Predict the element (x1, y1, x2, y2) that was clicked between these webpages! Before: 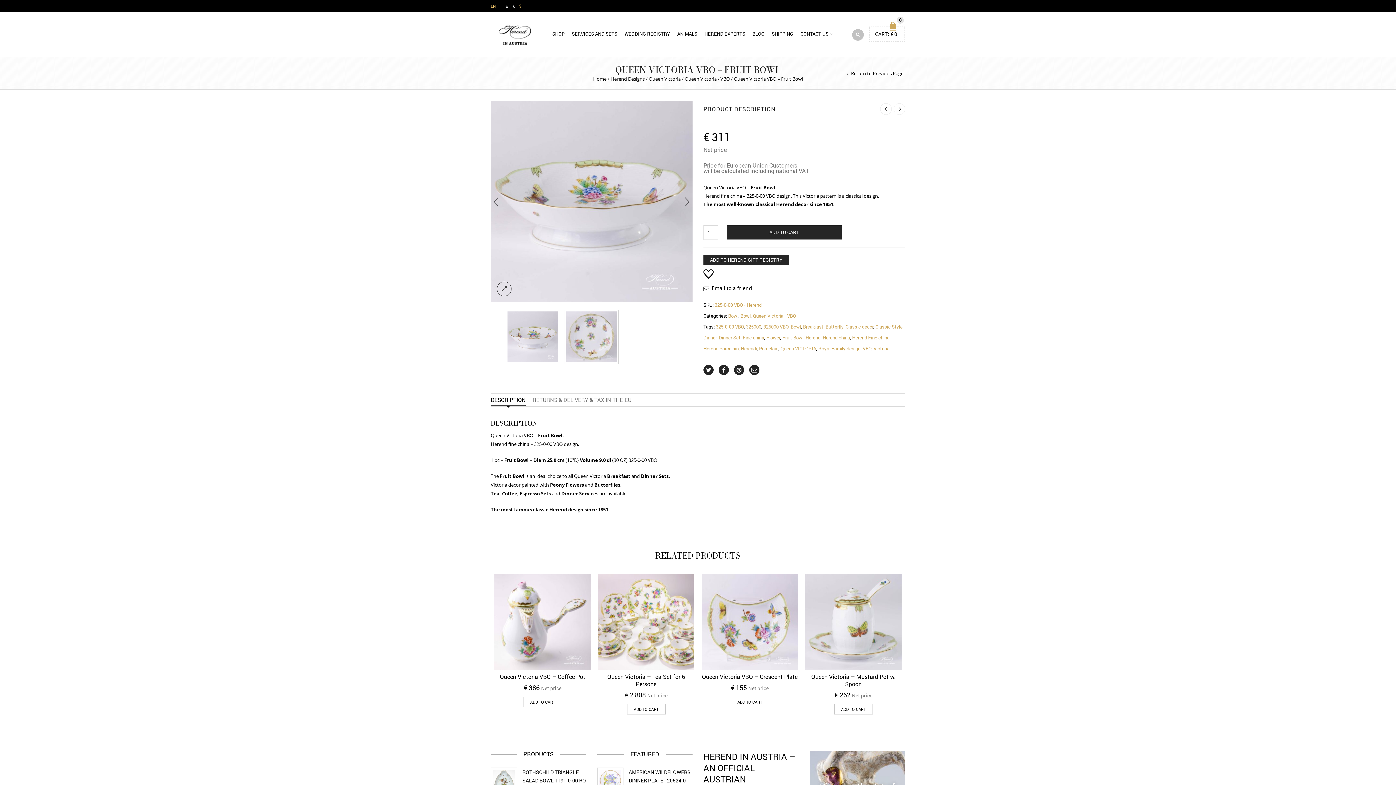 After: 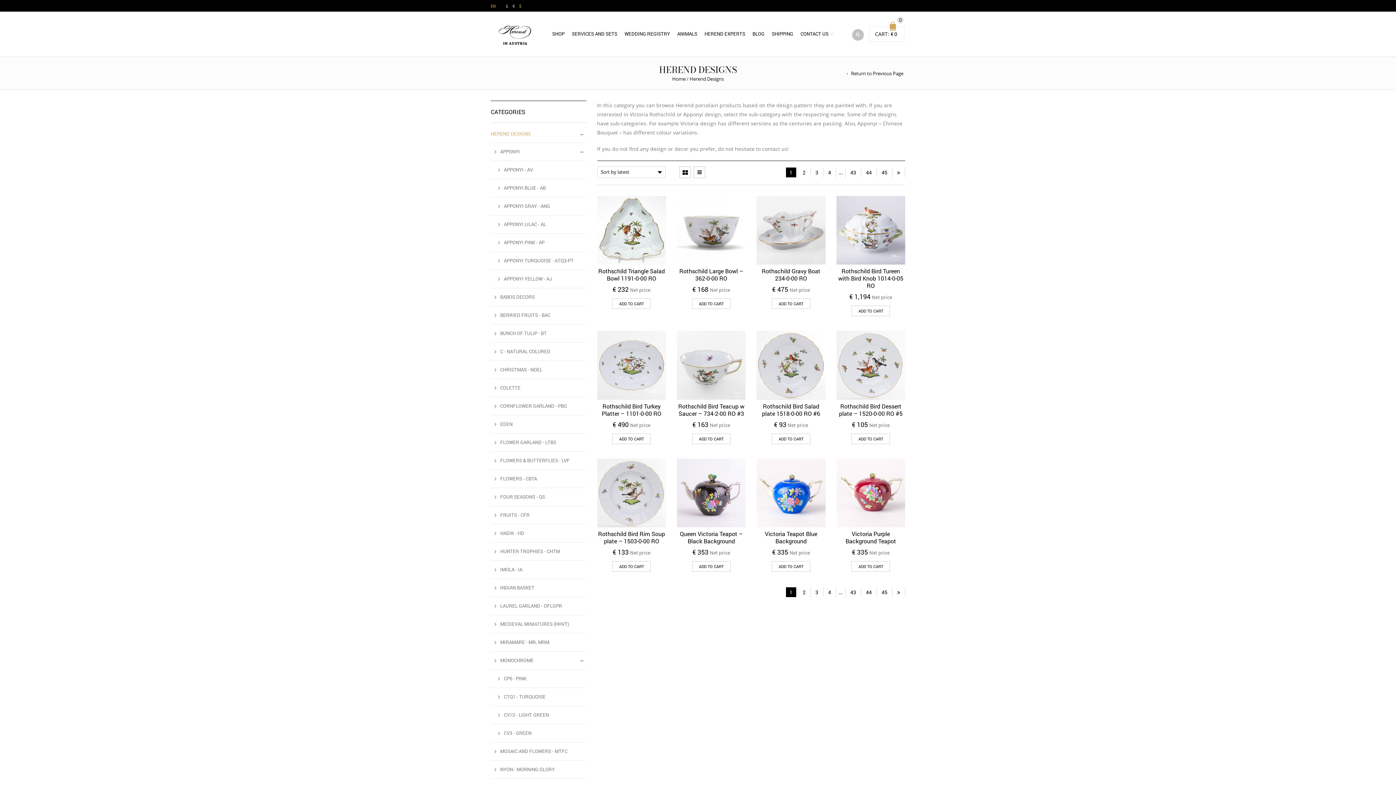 Action: label: Herend Designs bbox: (610, 75, 644, 82)